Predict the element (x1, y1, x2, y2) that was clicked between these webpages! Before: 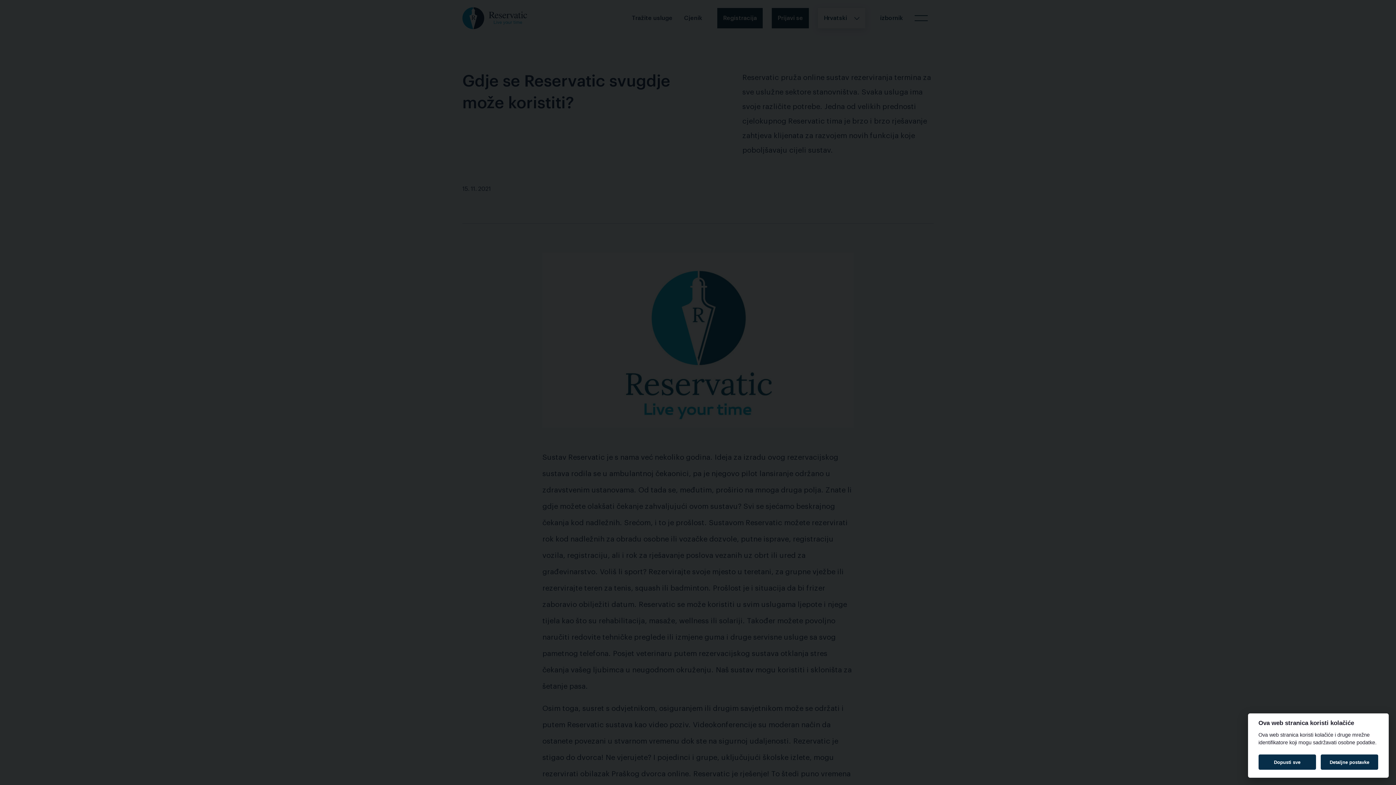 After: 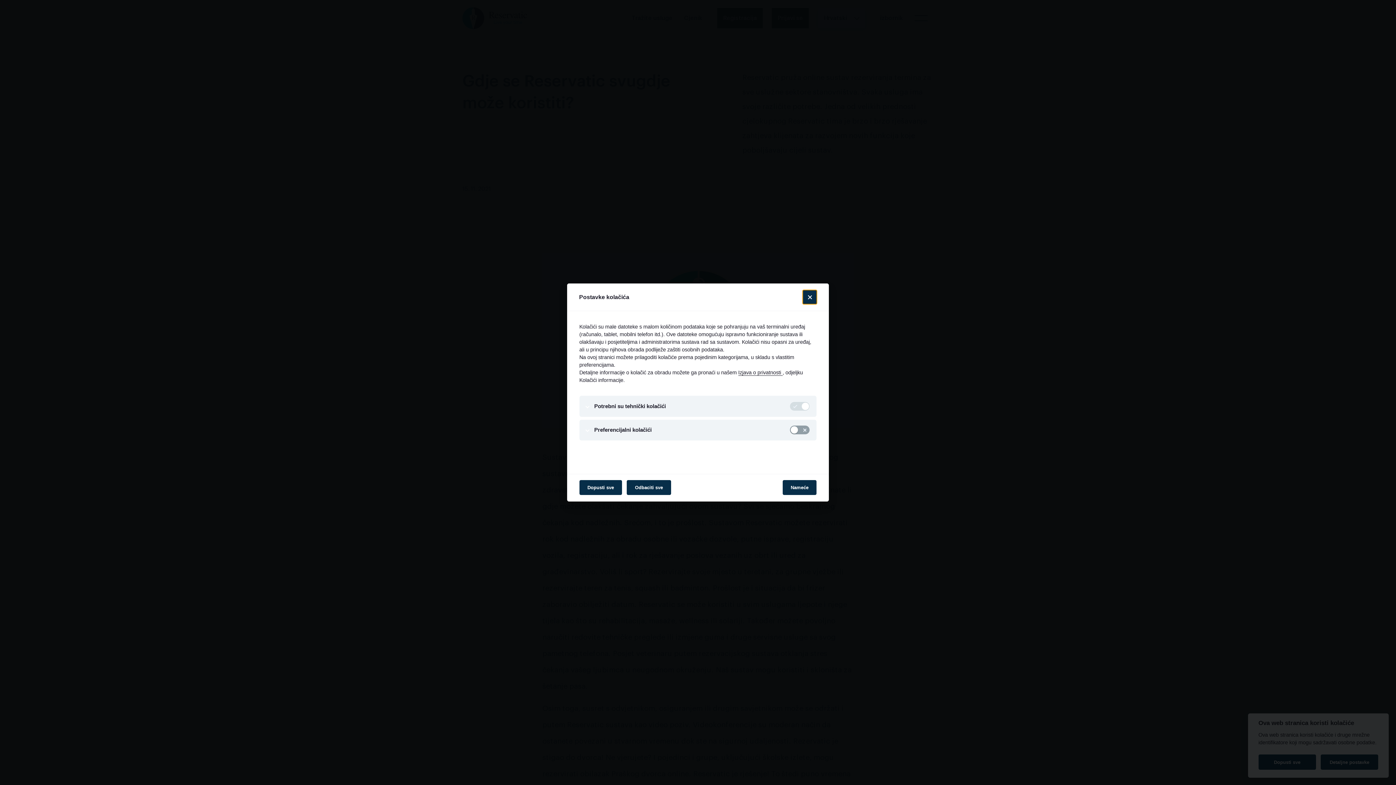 Action: label: Detaljne postavke bbox: (1321, 755, 1378, 770)